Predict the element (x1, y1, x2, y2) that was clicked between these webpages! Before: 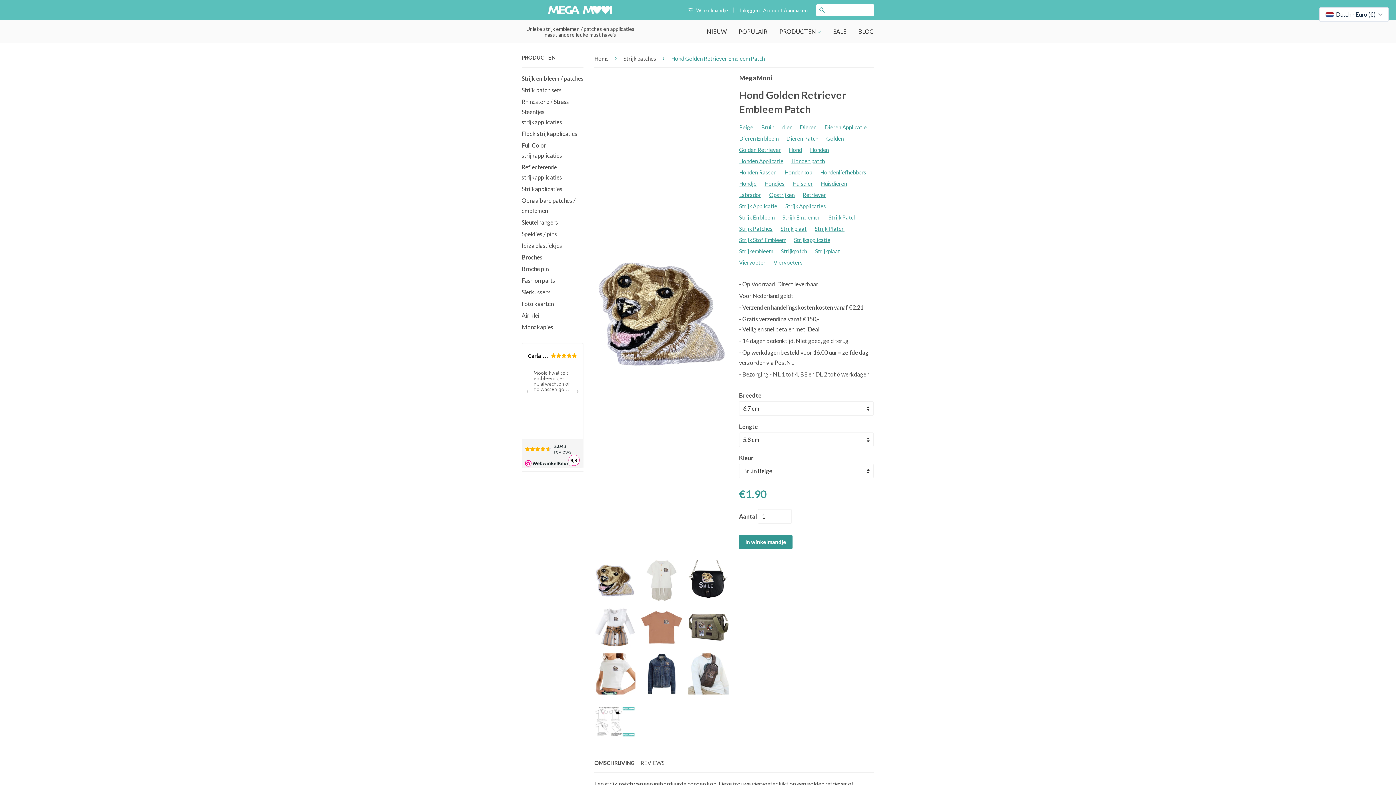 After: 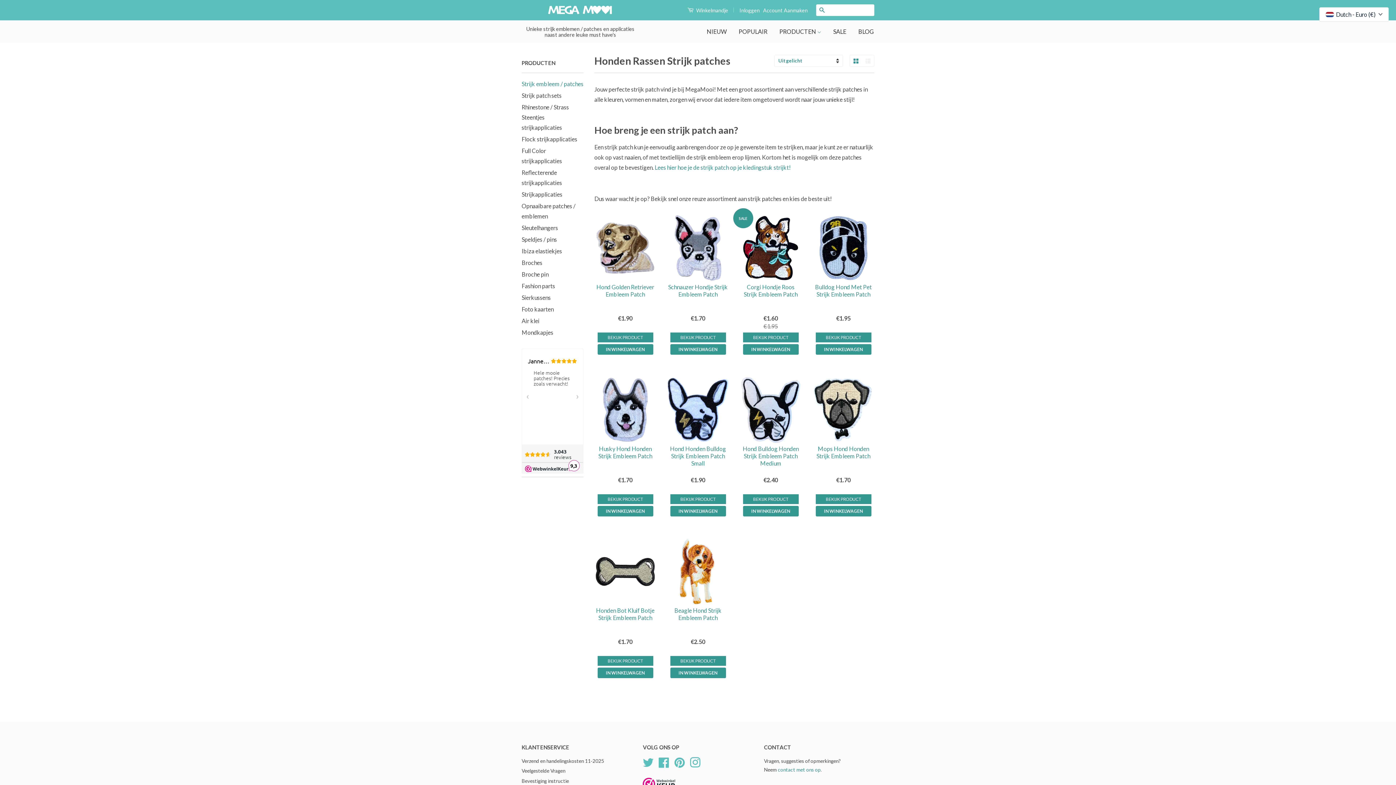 Action: bbox: (739, 166, 779, 178) label: Honden Rassen